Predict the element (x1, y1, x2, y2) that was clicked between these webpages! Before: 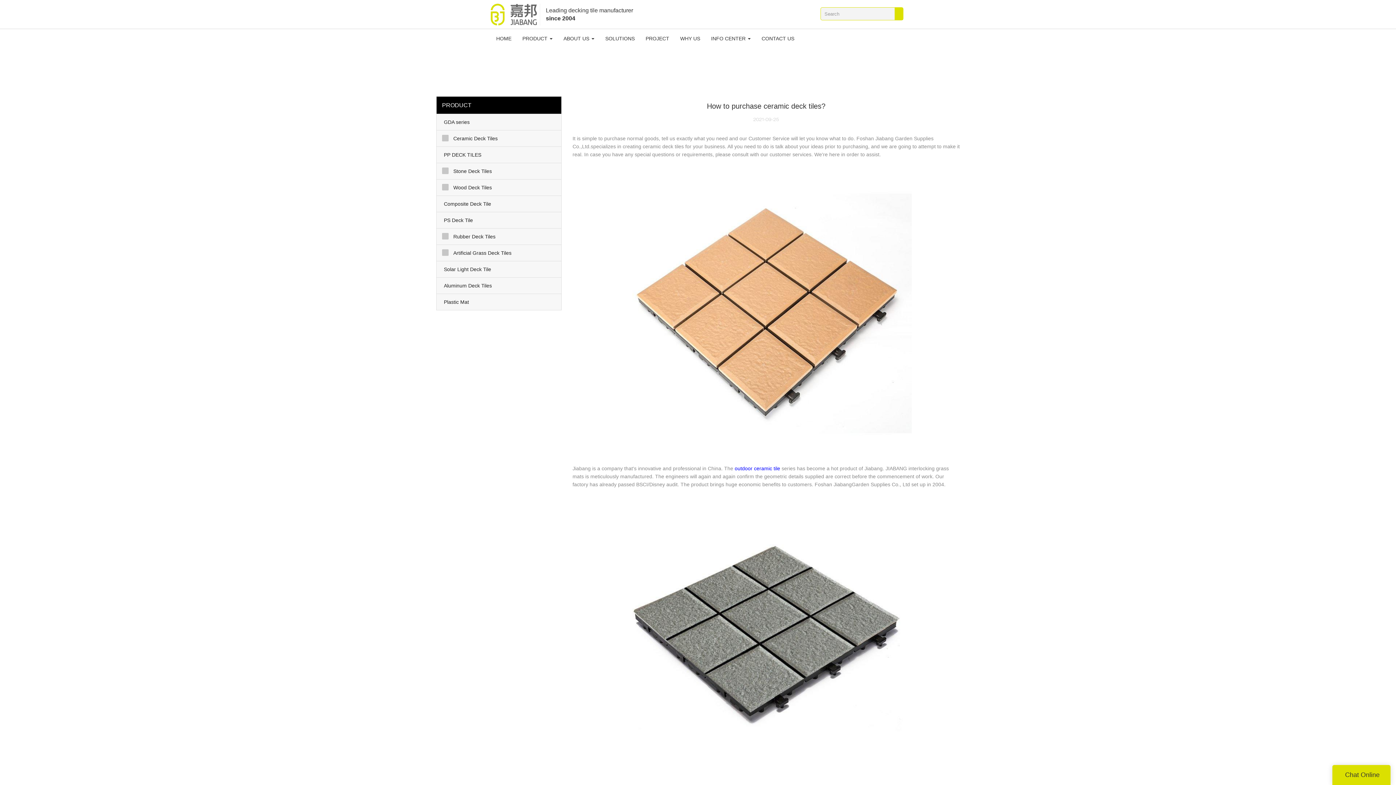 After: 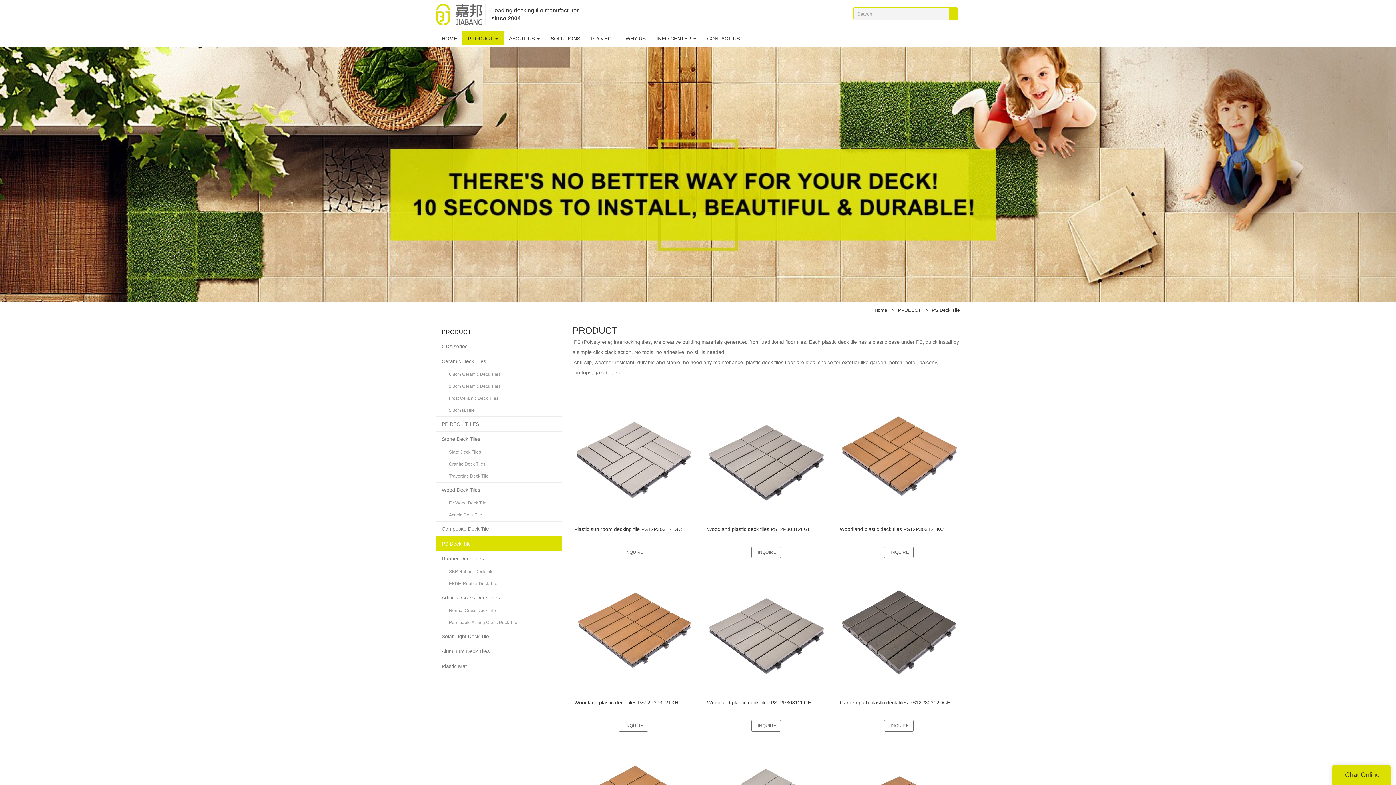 Action: bbox: (436, 212, 561, 228) label: PS Deck Tile